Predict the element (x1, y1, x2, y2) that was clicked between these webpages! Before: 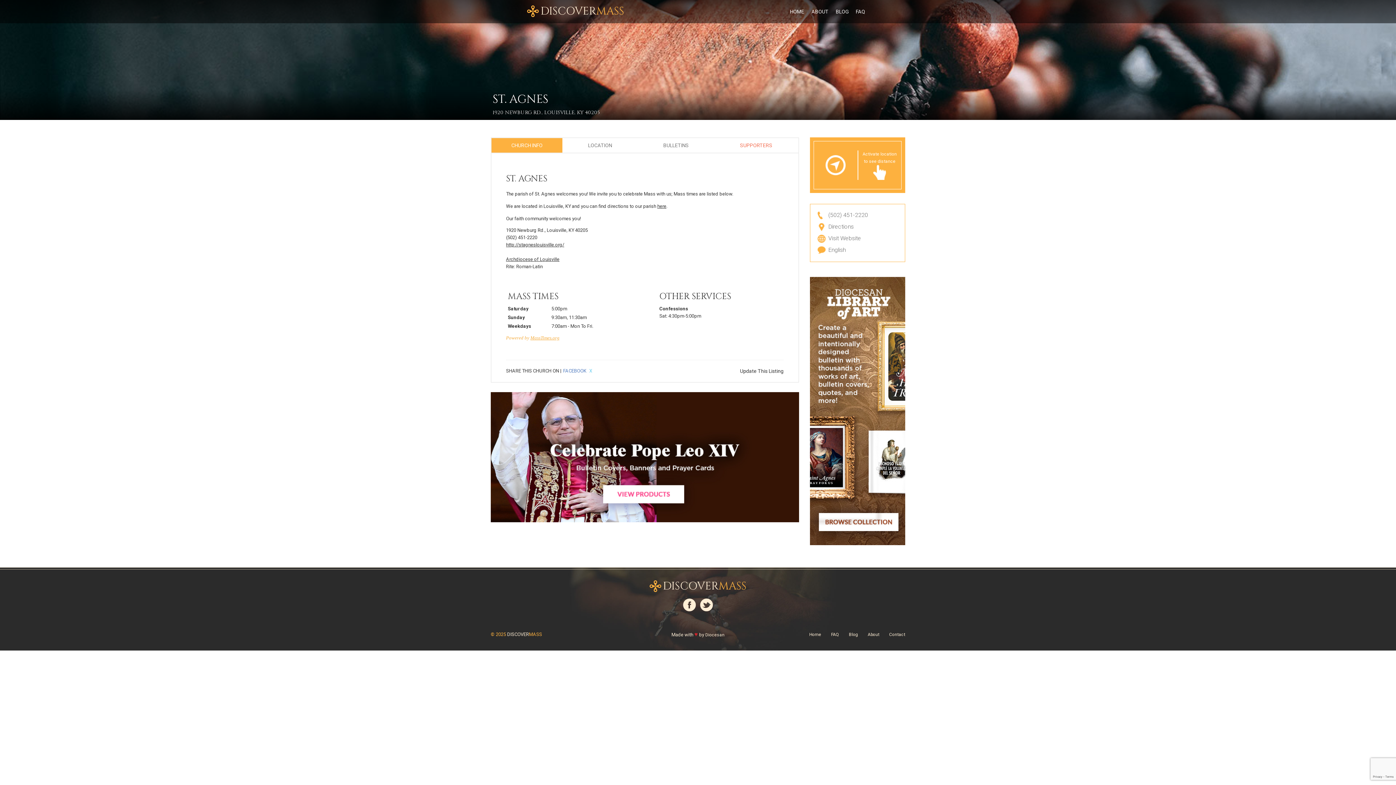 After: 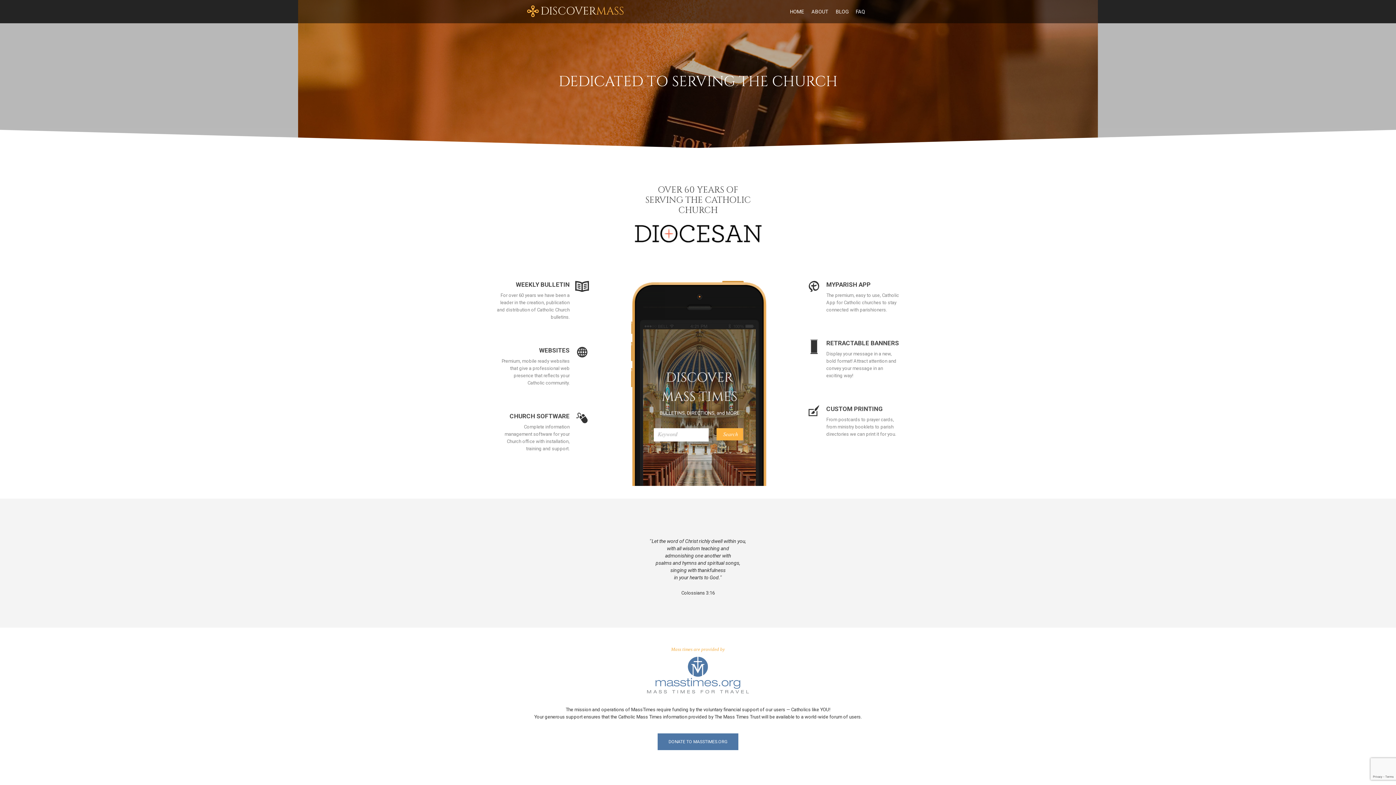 Action: bbox: (868, 632, 879, 637) label: About